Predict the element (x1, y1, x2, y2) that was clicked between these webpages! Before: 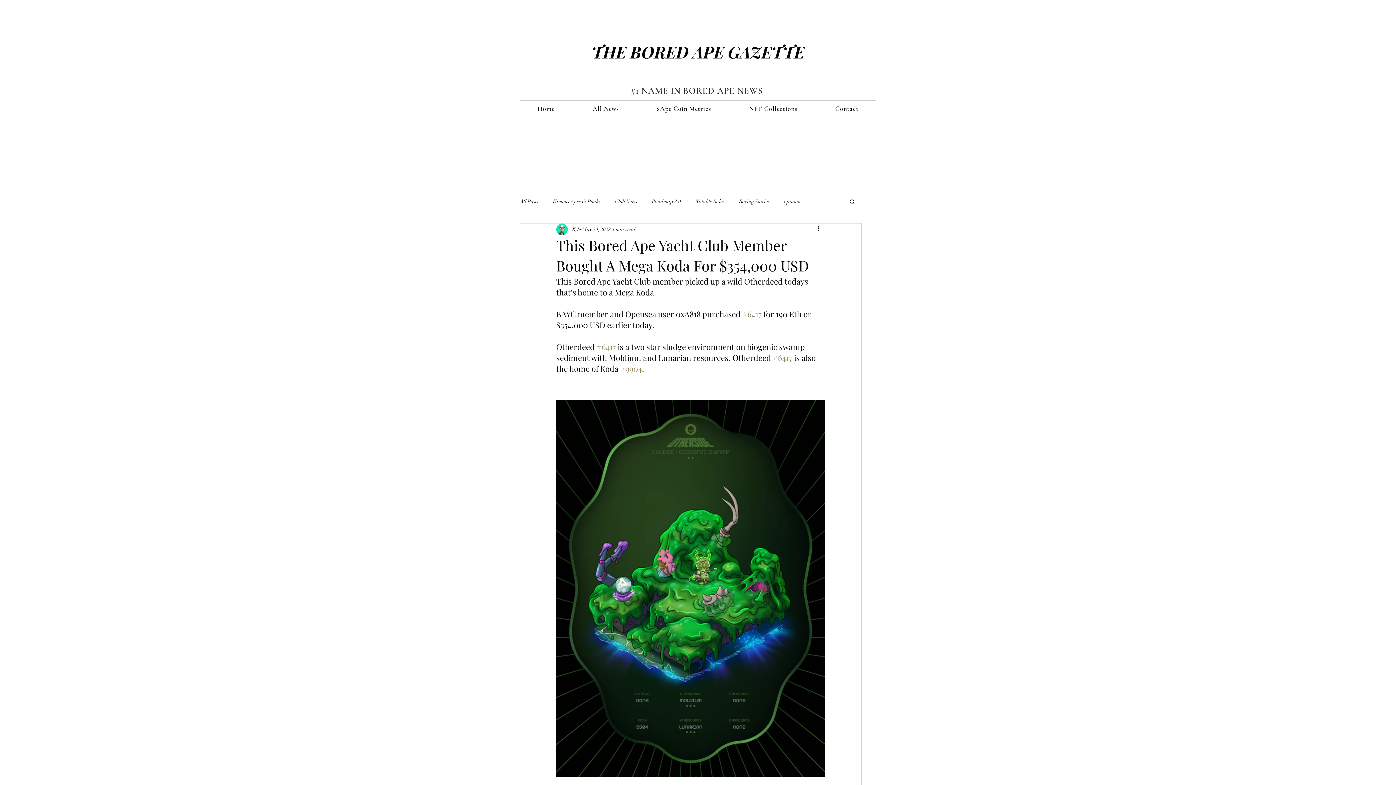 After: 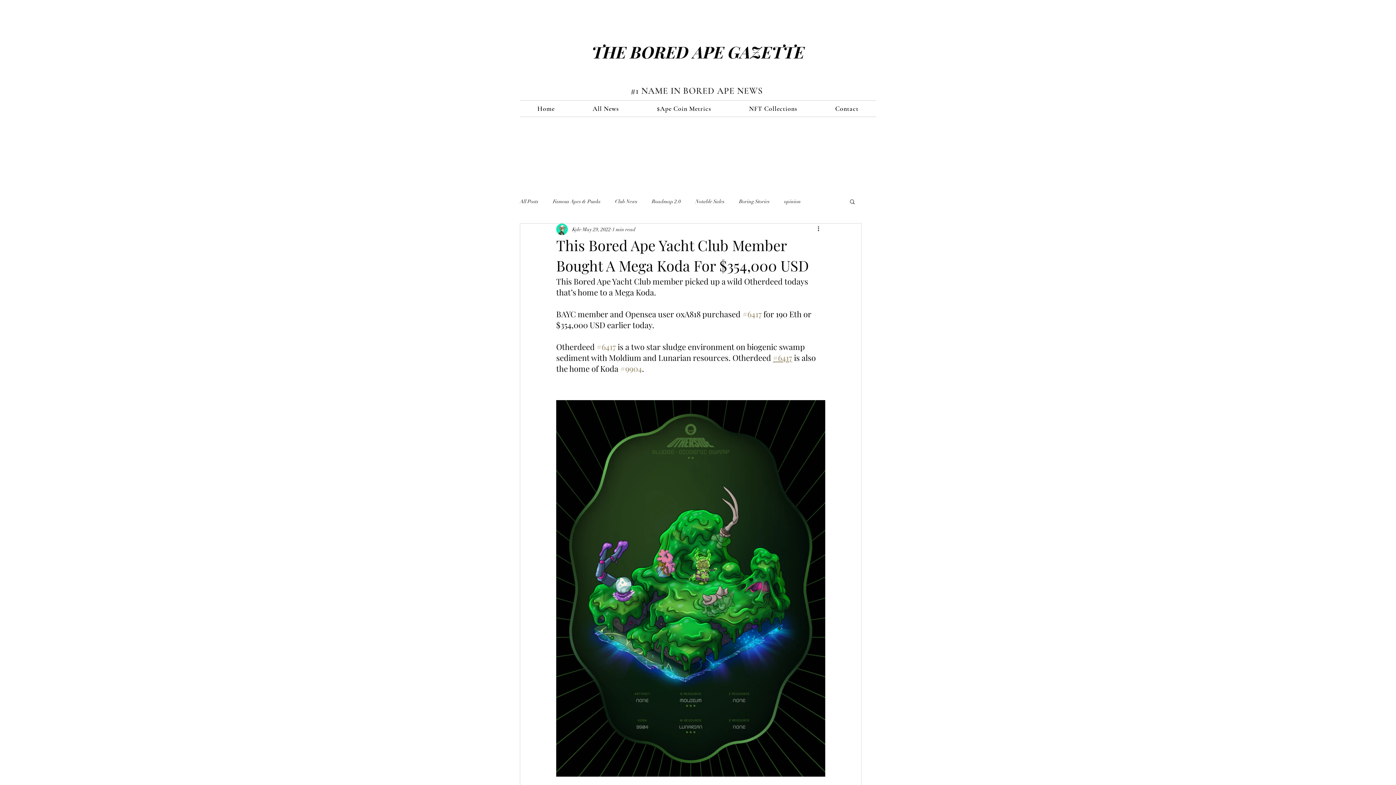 Action: label: #6417 bbox: (773, 352, 792, 363)